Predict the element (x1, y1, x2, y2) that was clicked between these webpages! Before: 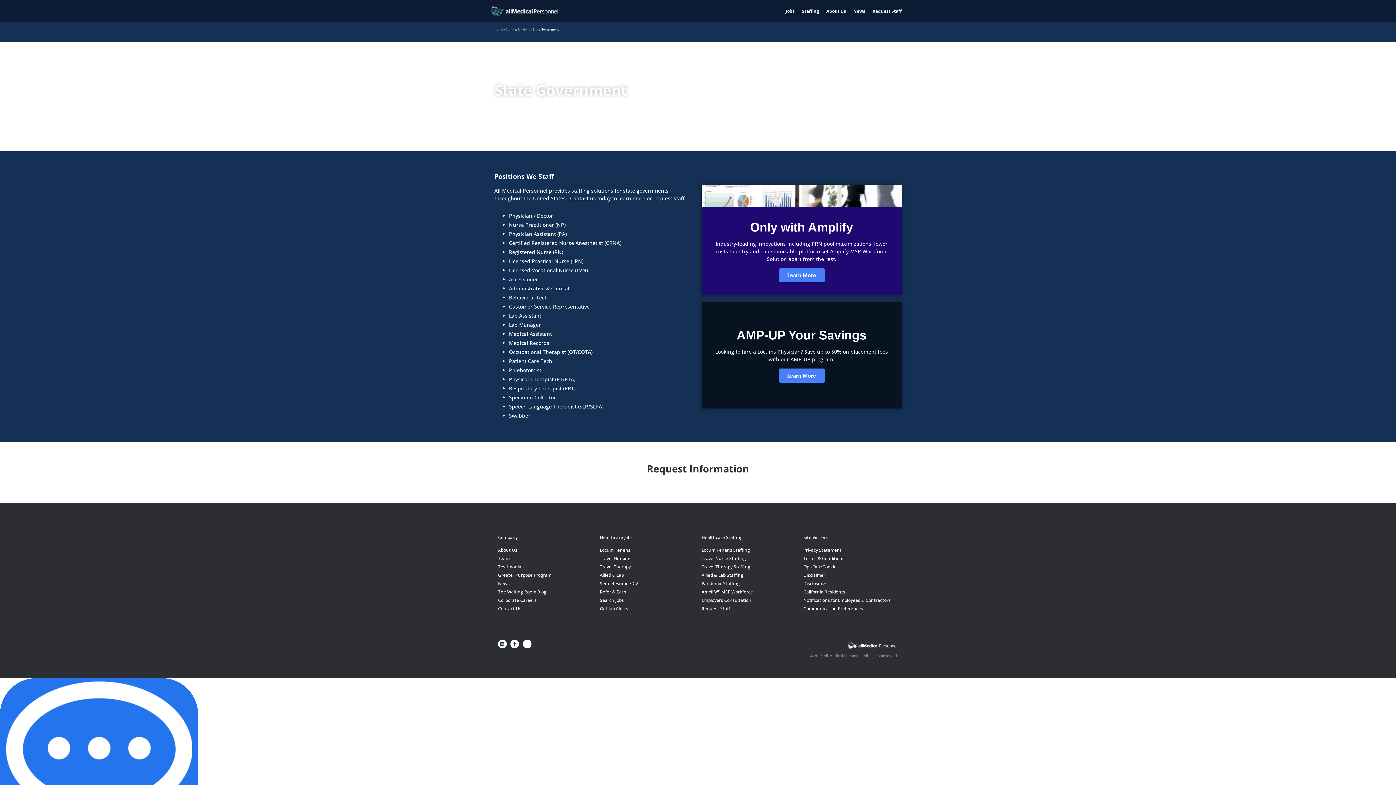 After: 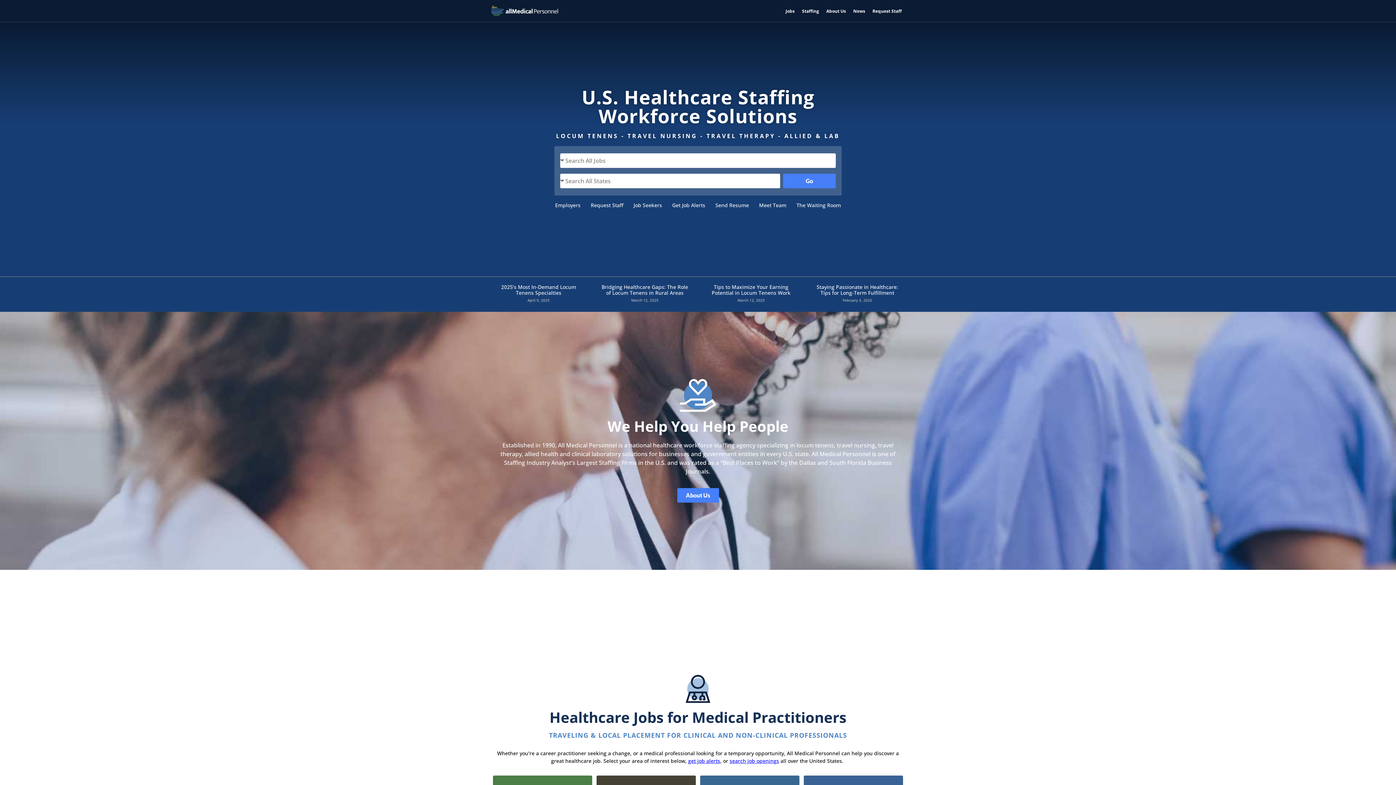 Action: bbox: (498, 534, 517, 540) label: Company